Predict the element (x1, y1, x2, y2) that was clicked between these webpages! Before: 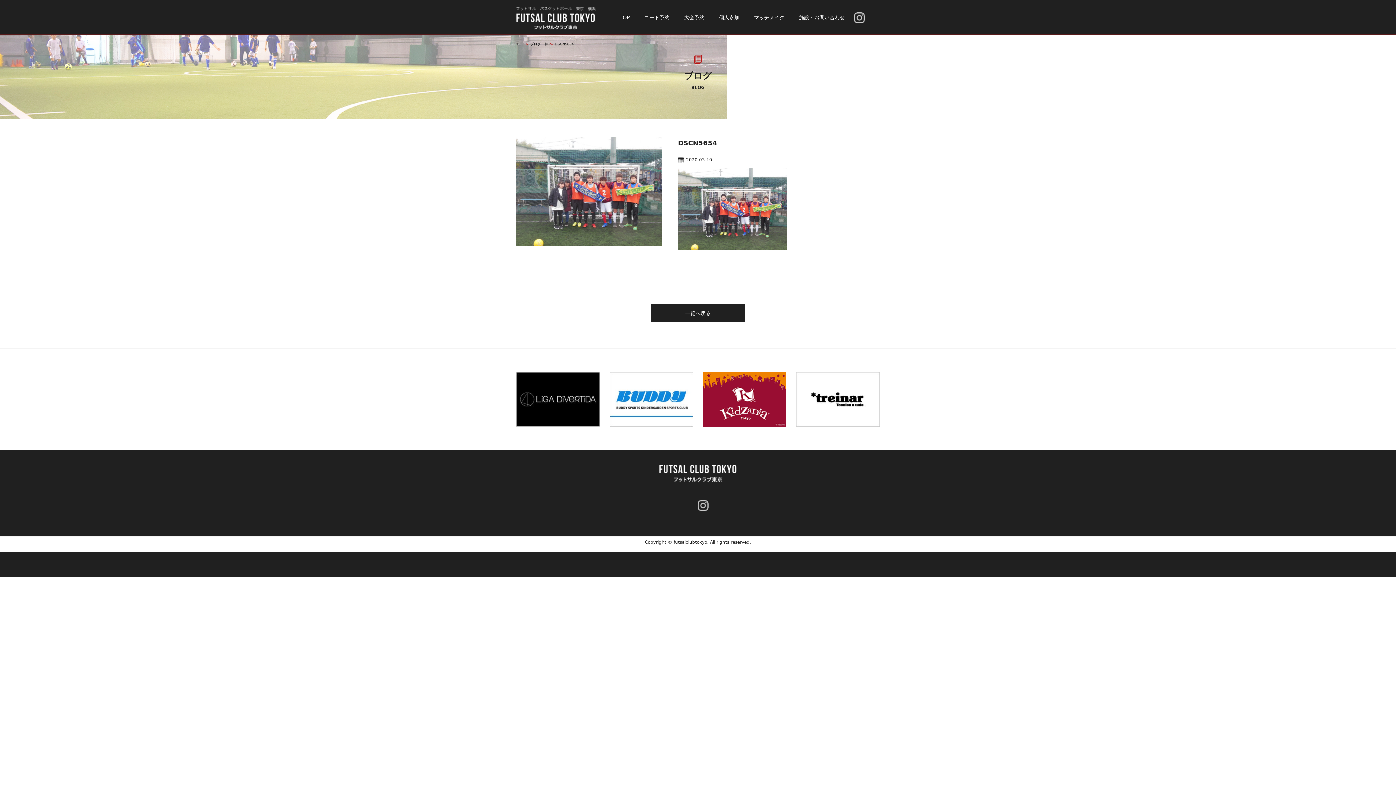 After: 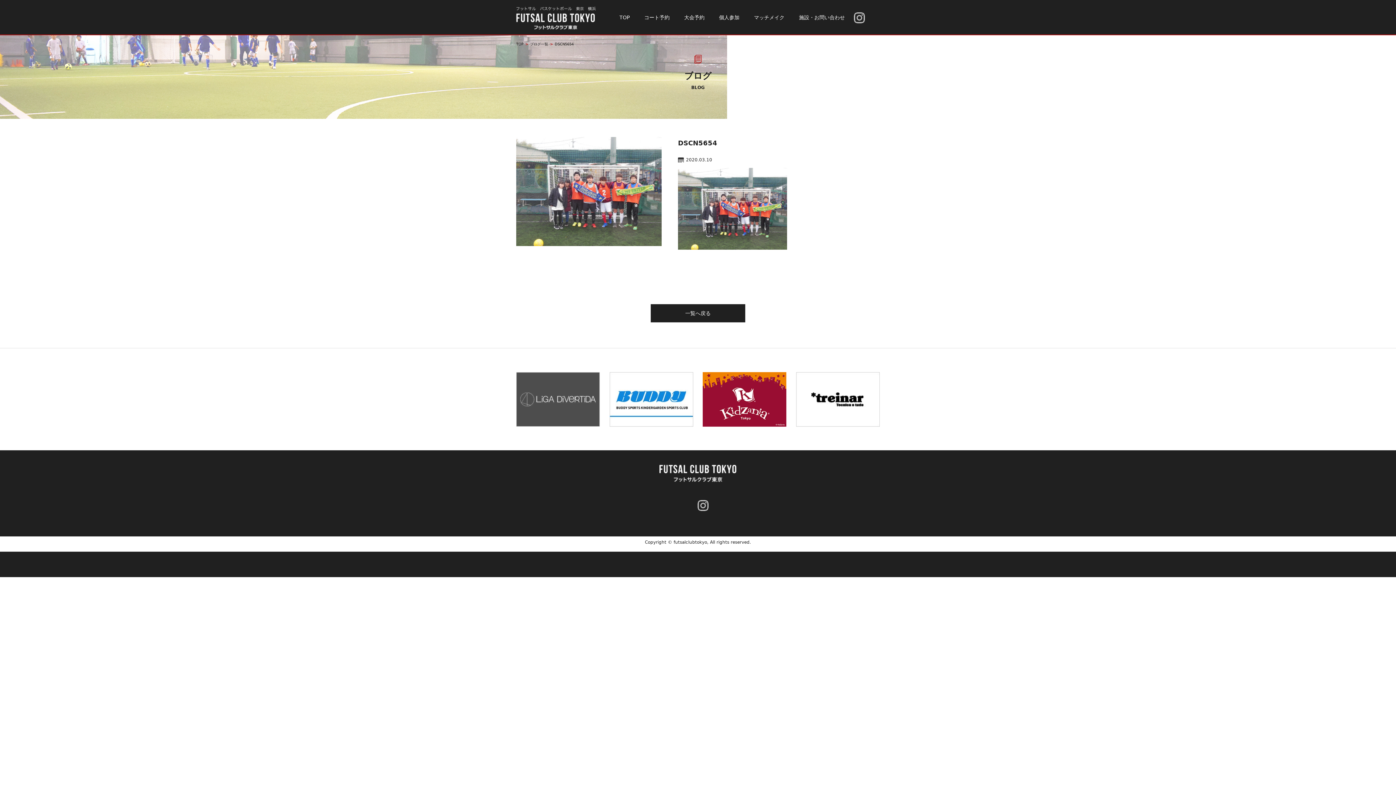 Action: bbox: (516, 396, 600, 402)